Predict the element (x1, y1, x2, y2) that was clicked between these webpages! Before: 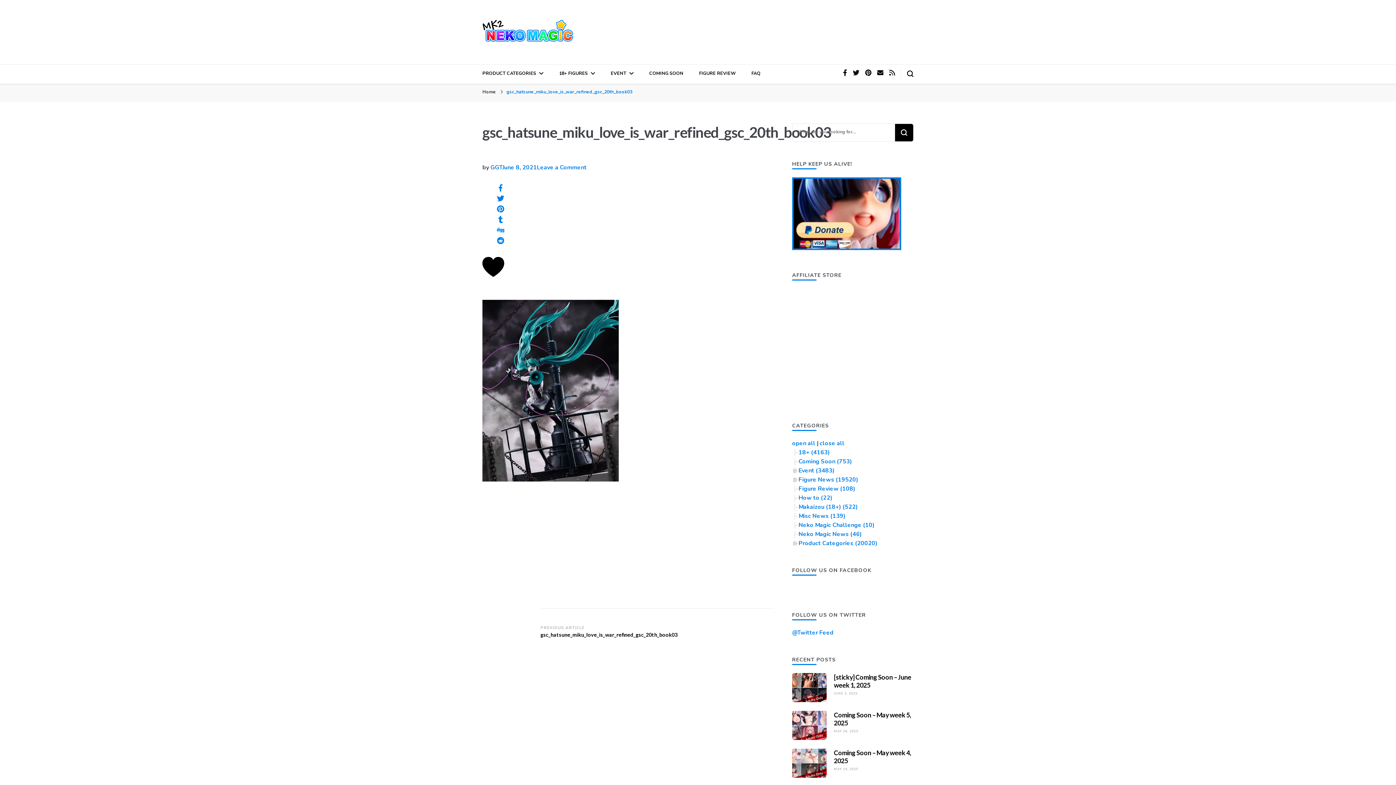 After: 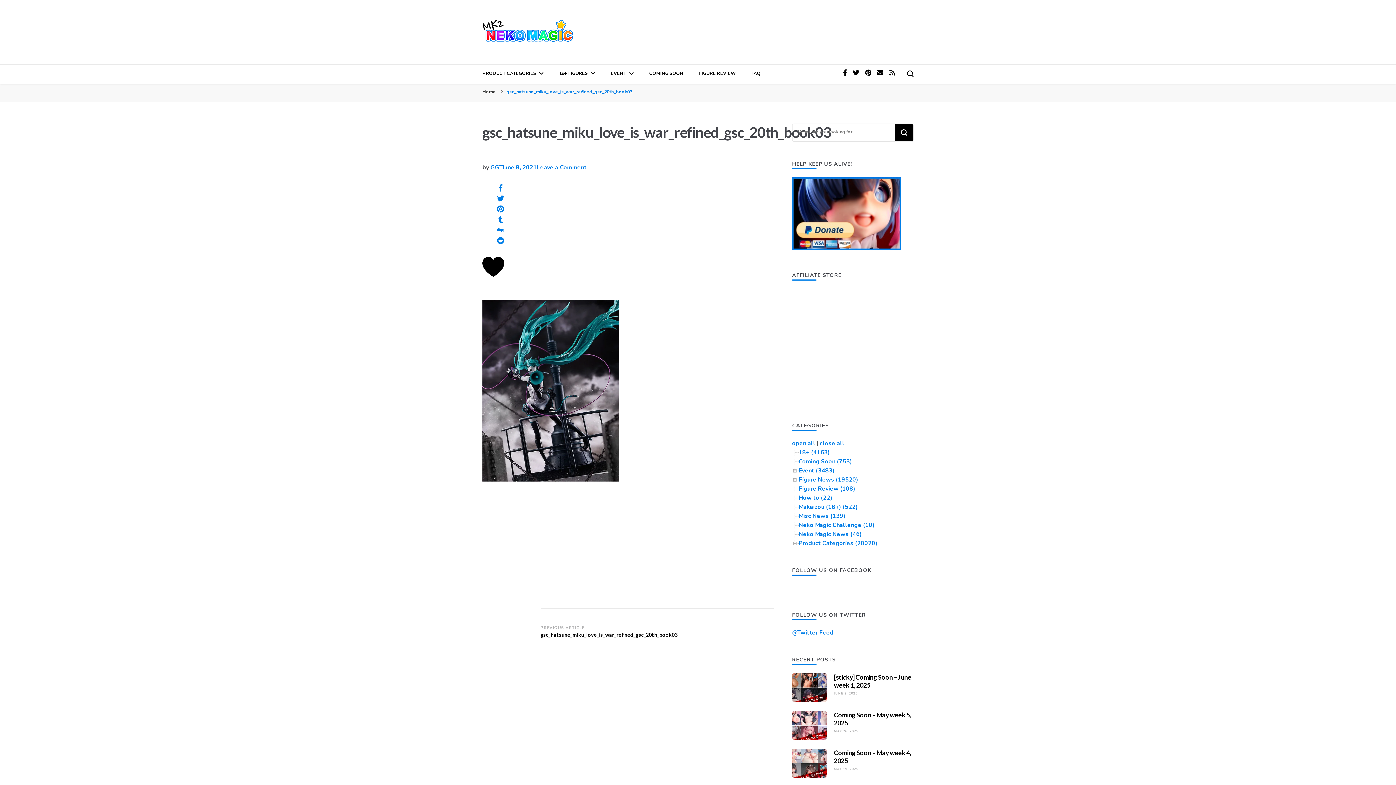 Action: bbox: (792, 673, 826, 702)